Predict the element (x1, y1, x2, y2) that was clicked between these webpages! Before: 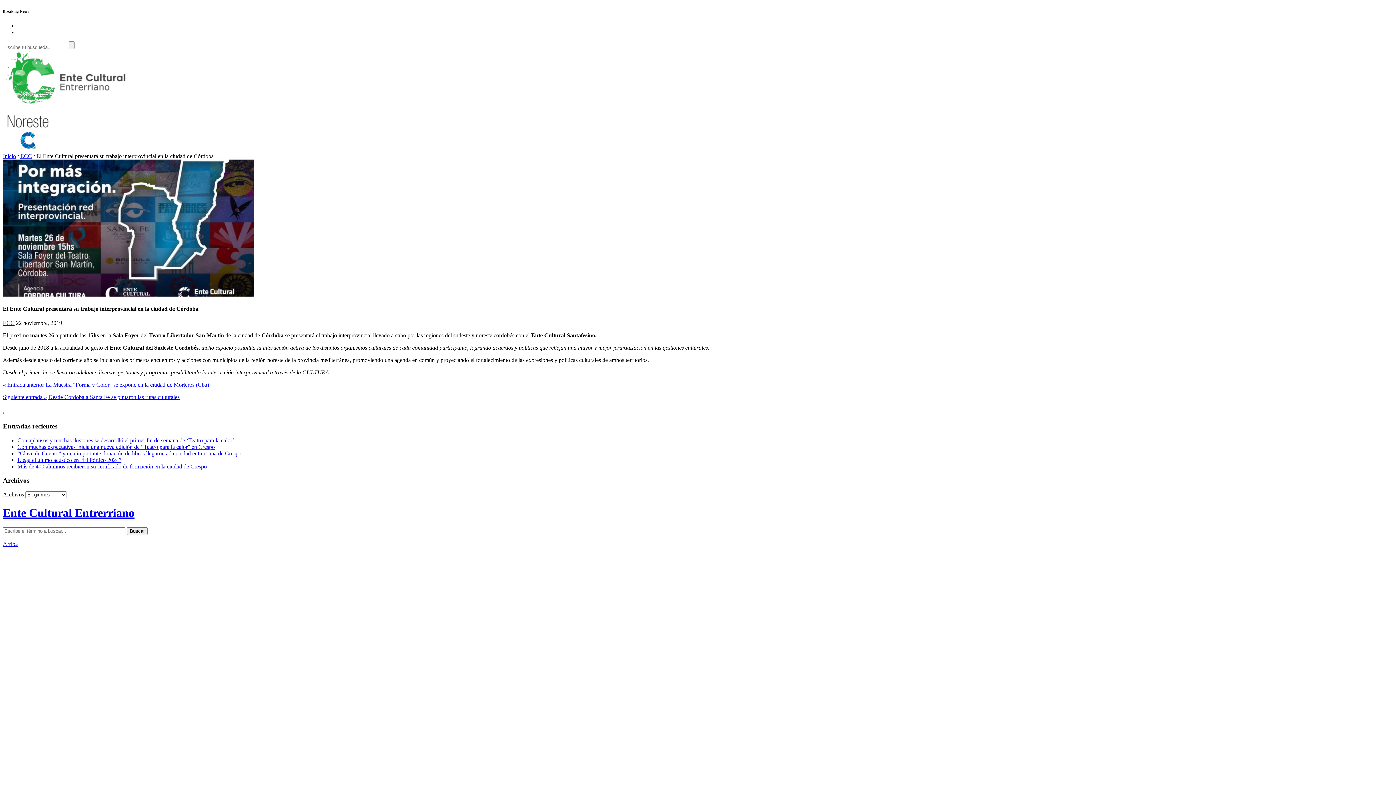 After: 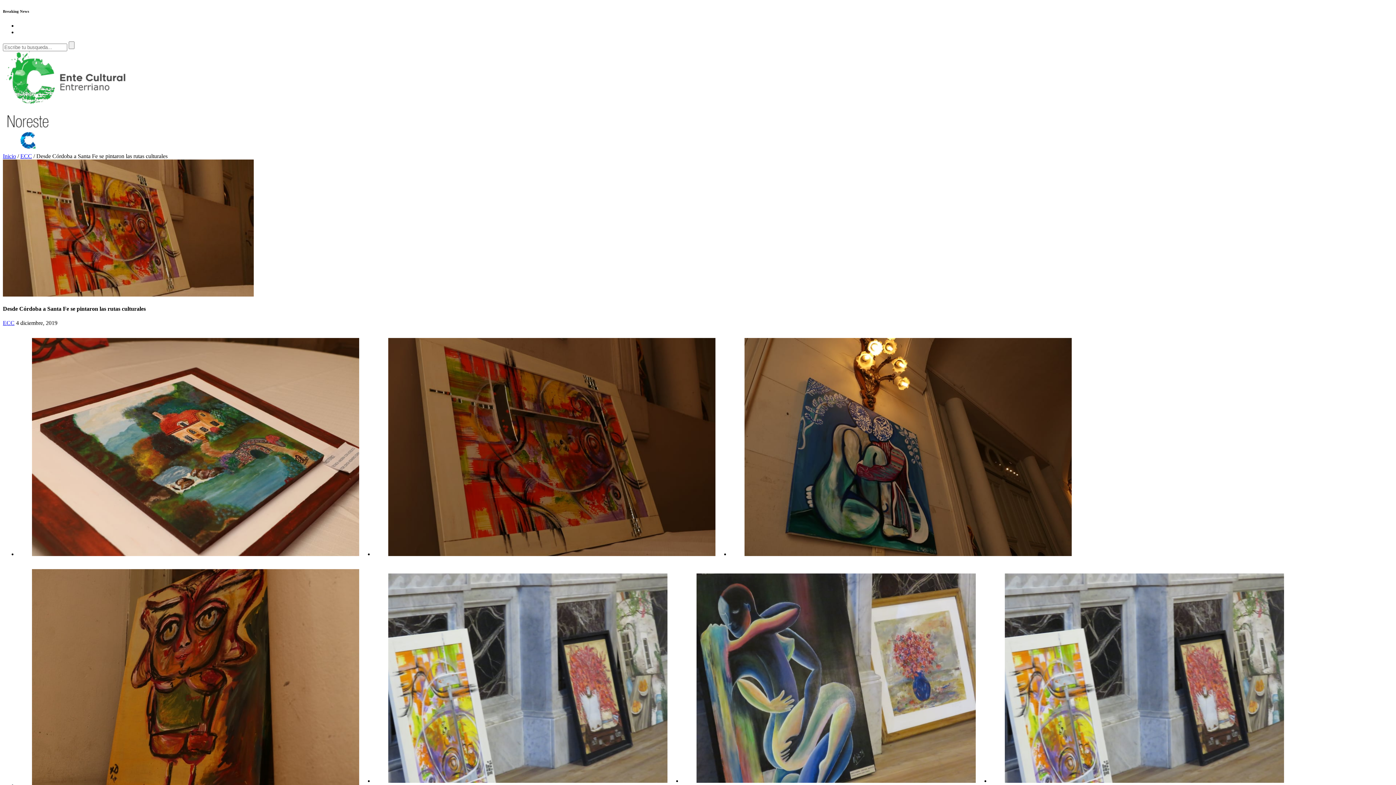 Action: label: Siguiente entrada » bbox: (2, 394, 46, 400)